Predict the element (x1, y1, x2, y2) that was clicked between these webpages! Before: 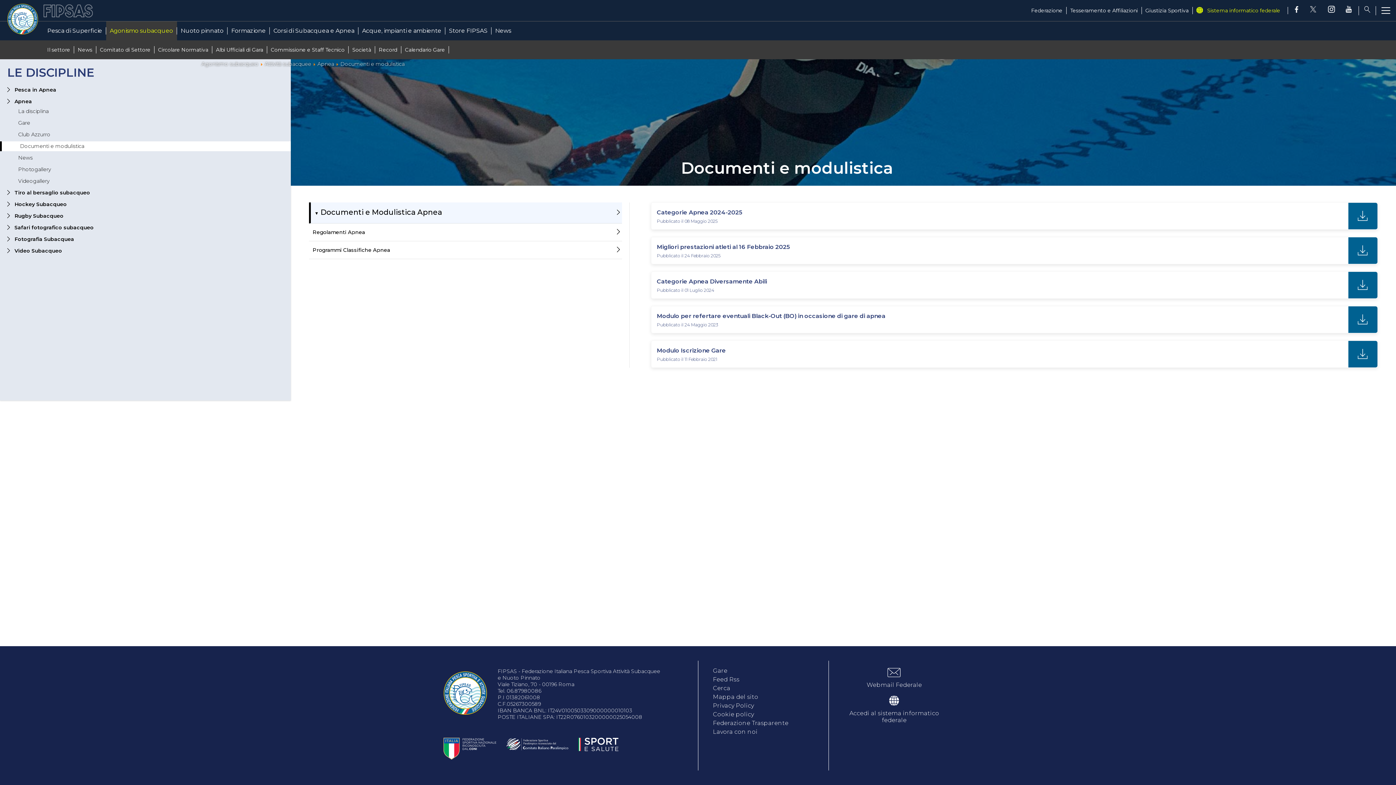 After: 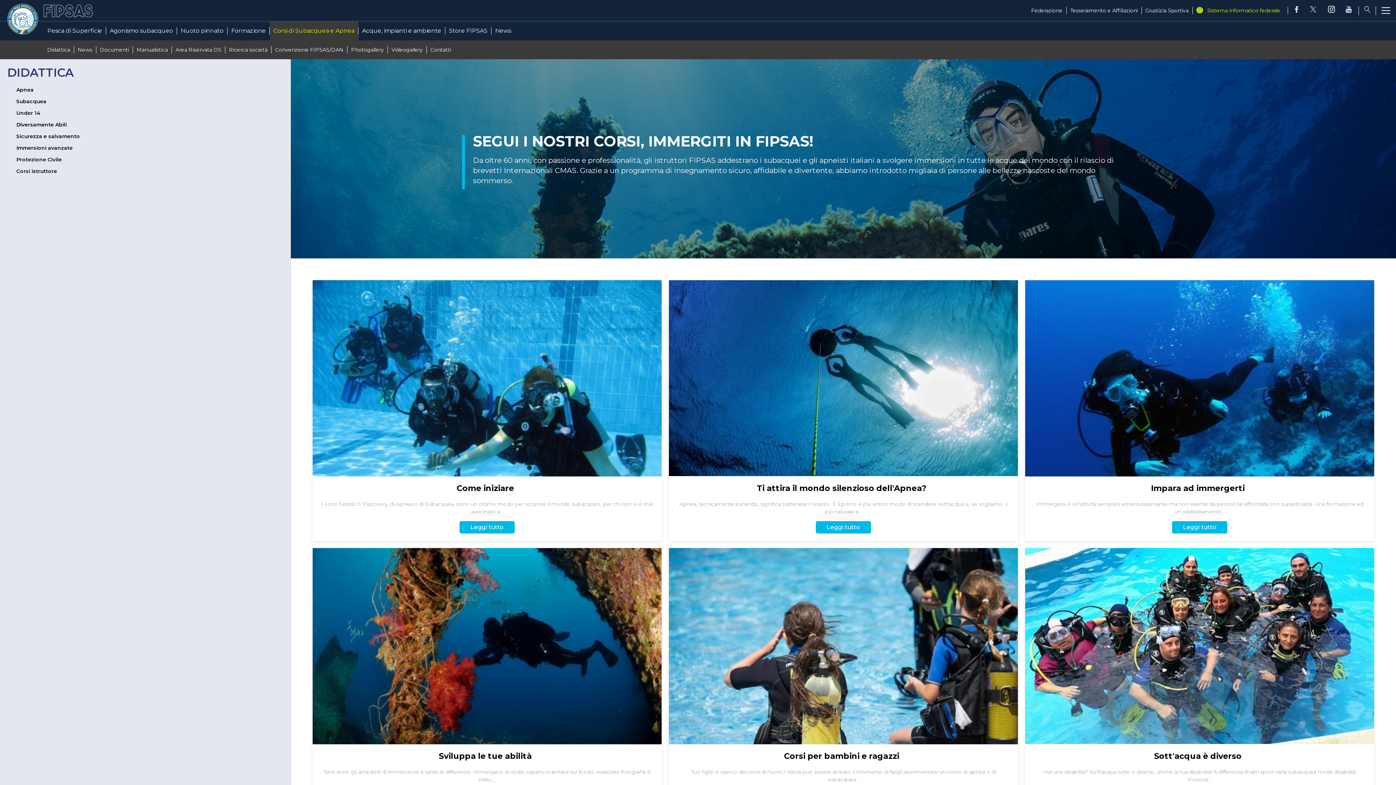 Action: bbox: (269, 27, 358, 34) label: Corsi di Subacquea e Apnea